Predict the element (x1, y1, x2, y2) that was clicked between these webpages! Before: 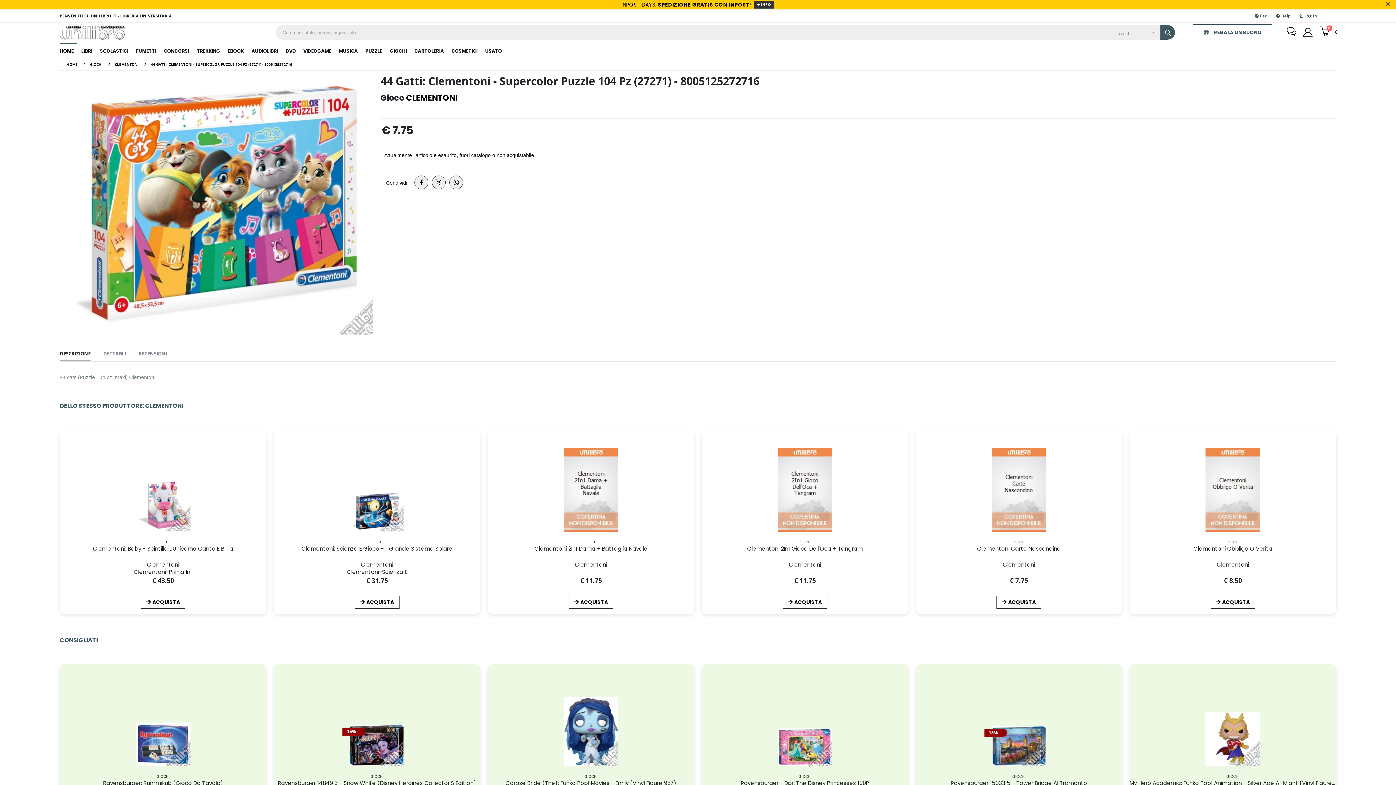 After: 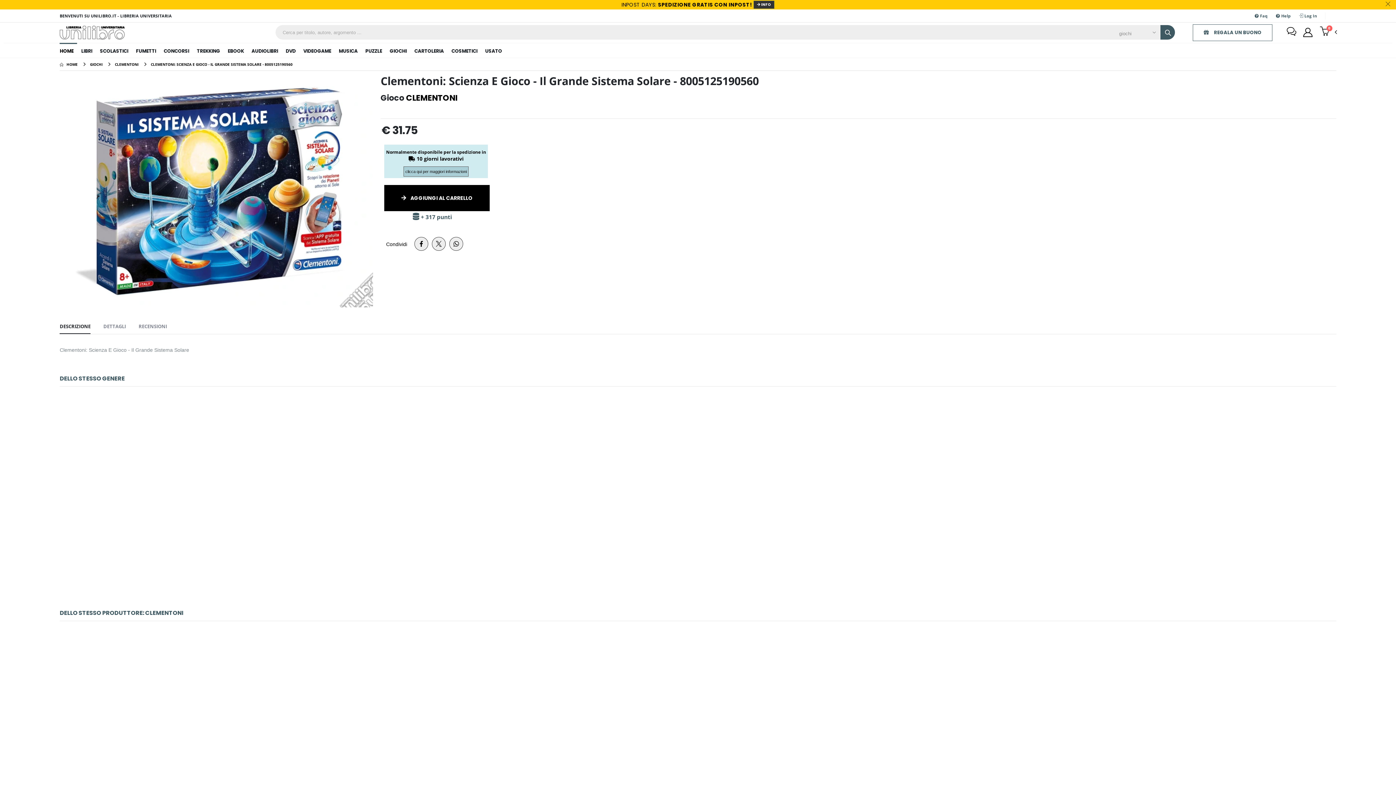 Action: label: Clementoni bbox: (361, 561, 393, 568)